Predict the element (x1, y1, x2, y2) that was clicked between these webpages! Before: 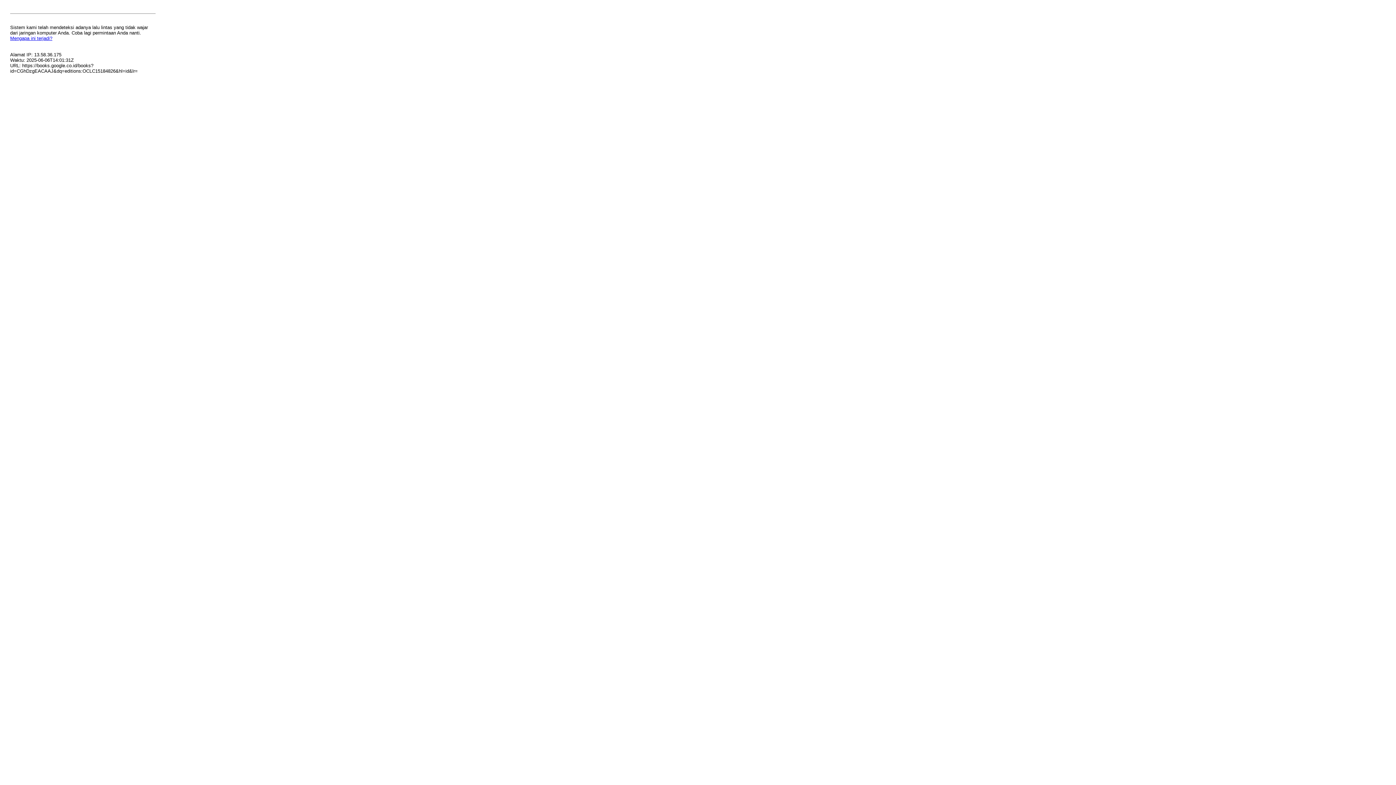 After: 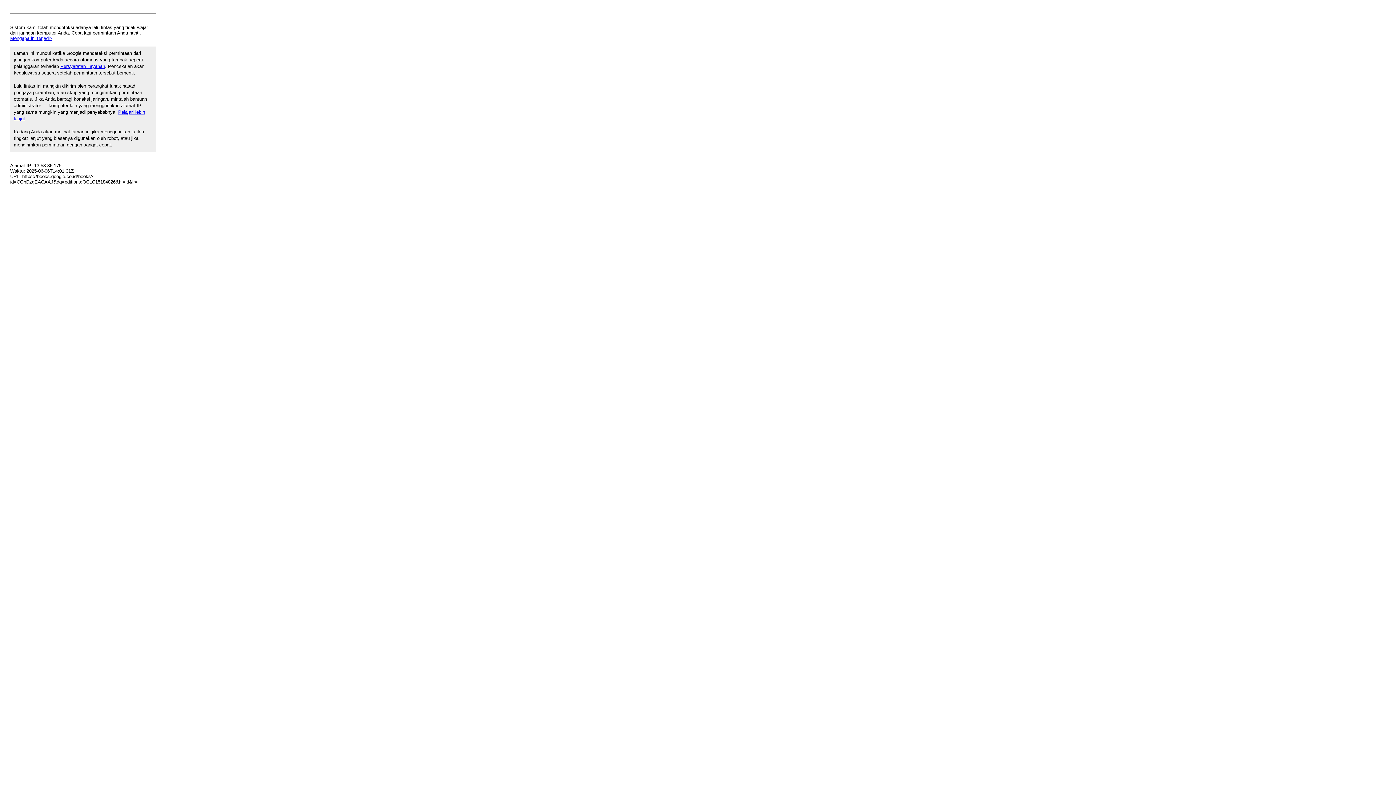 Action: bbox: (10, 35, 52, 41) label: Mengapa ini terjadi?